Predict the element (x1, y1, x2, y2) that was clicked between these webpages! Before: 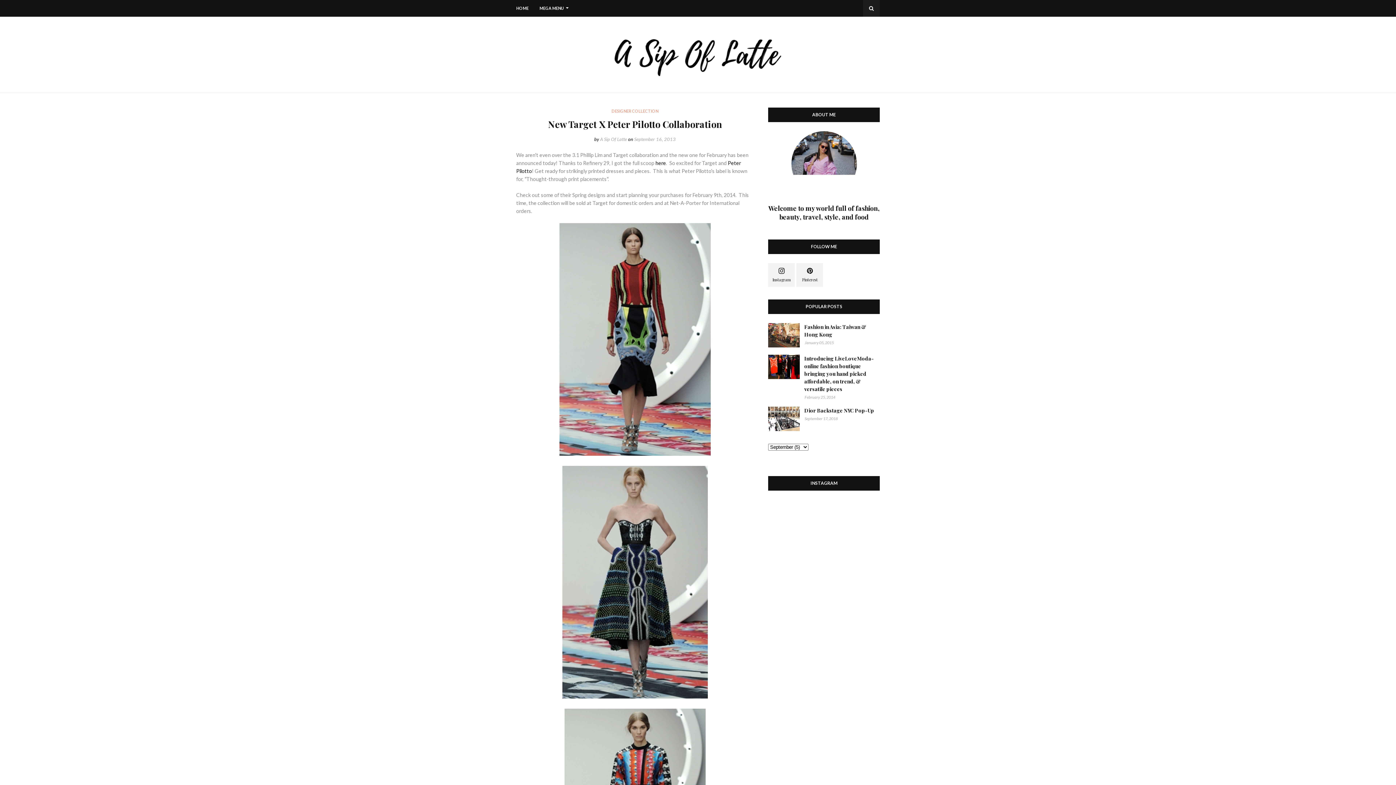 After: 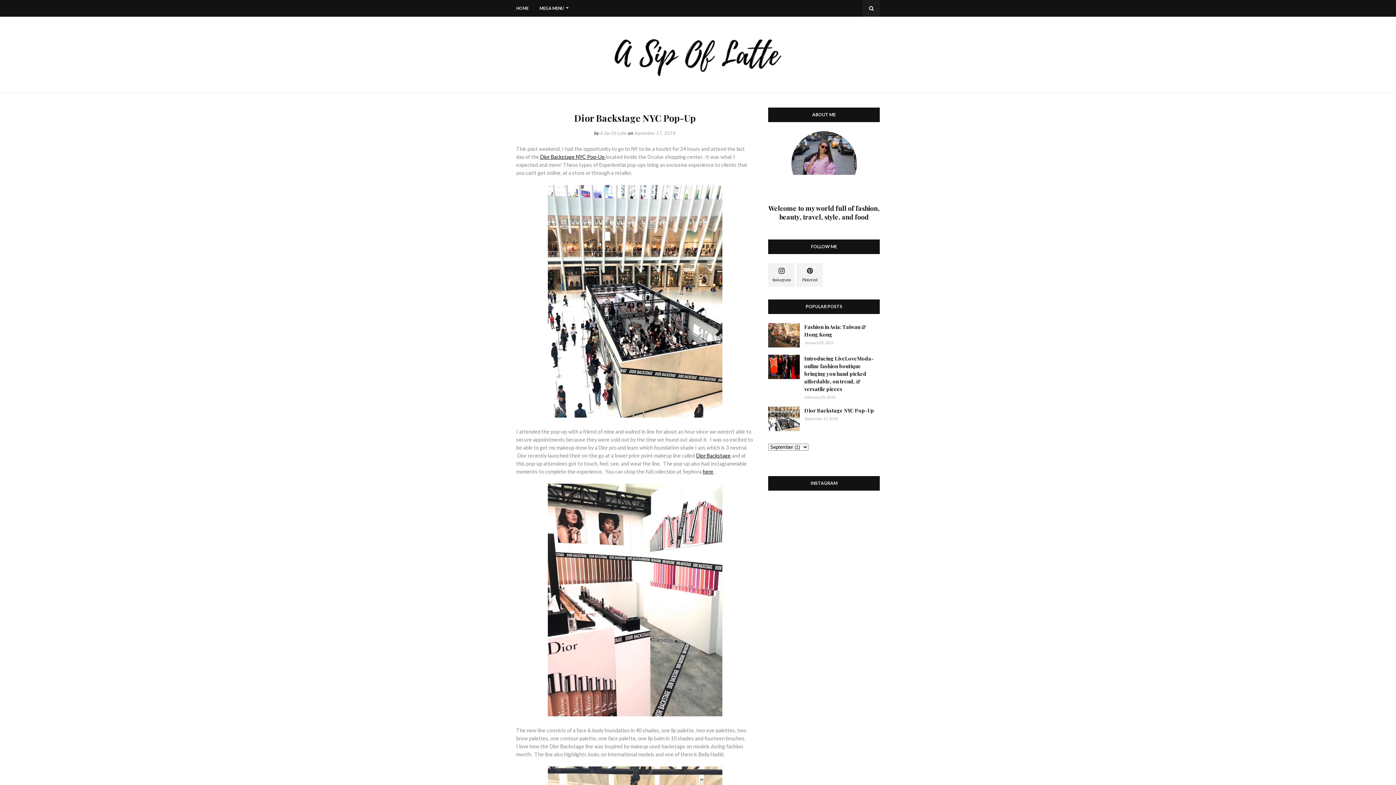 Action: bbox: (804, 406, 880, 414) label: Dior Backstage NYC Pop-Up